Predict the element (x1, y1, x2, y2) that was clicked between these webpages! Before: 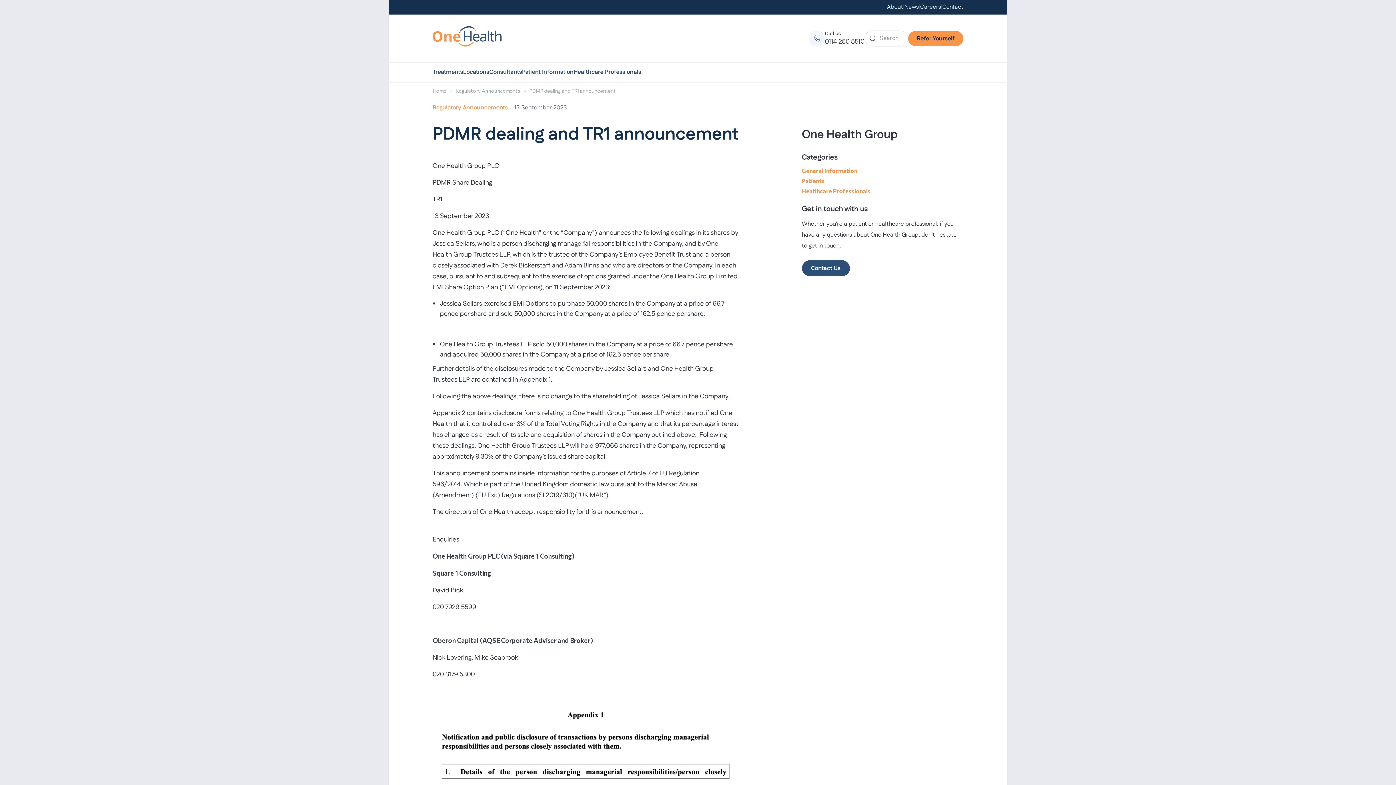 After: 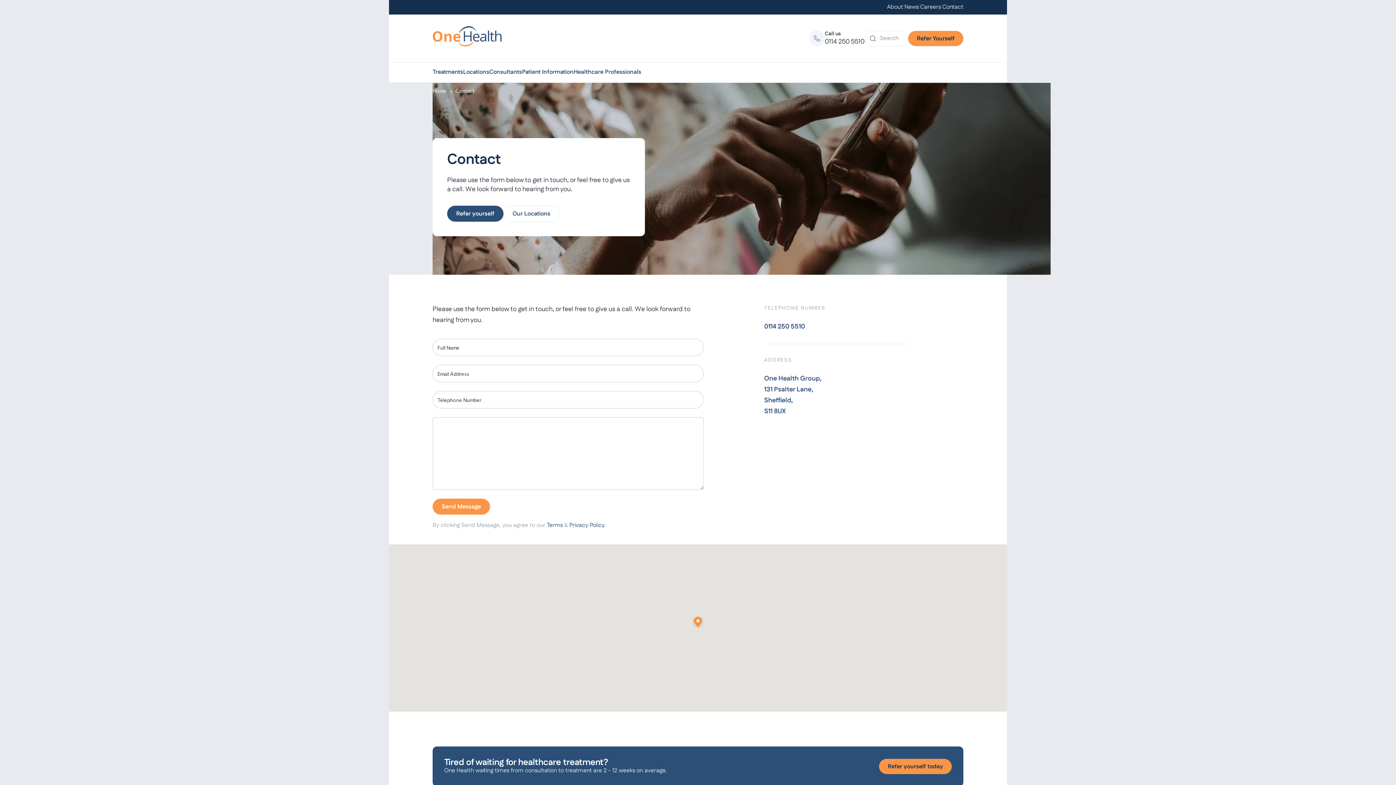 Action: bbox: (942, 4, 963, 10) label: Contact